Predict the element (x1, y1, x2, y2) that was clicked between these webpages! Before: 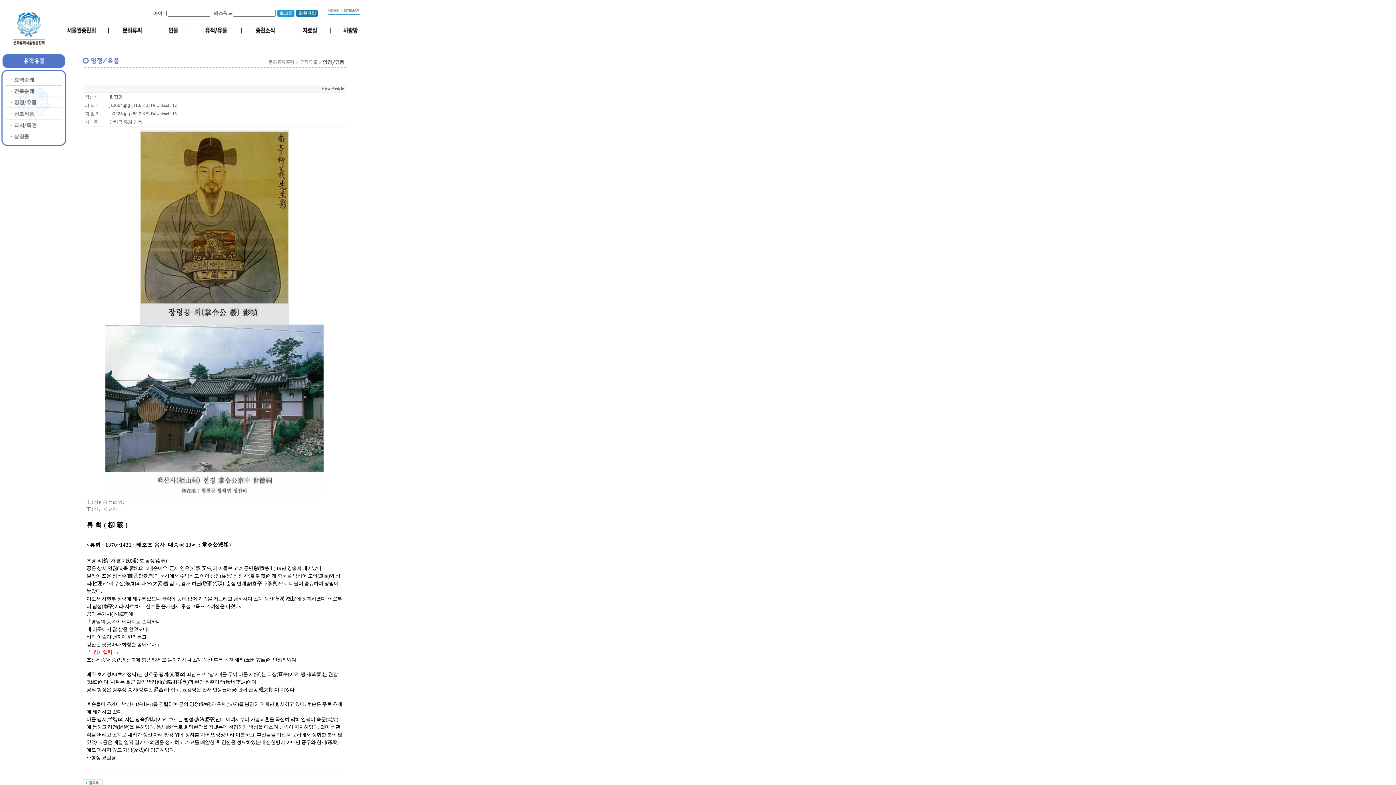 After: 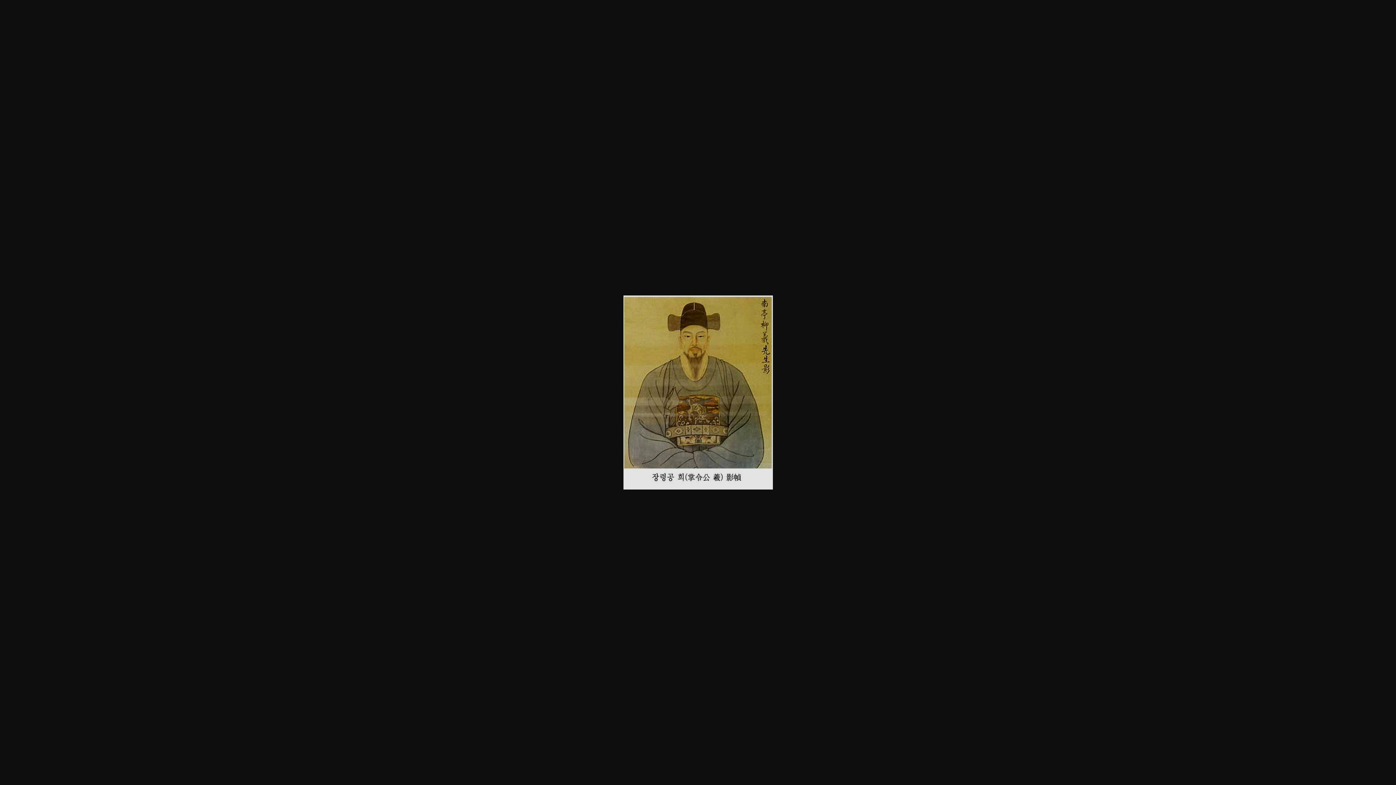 Action: label: js0064.jpg (41.6 KB) bbox: (109, 102, 149, 108)